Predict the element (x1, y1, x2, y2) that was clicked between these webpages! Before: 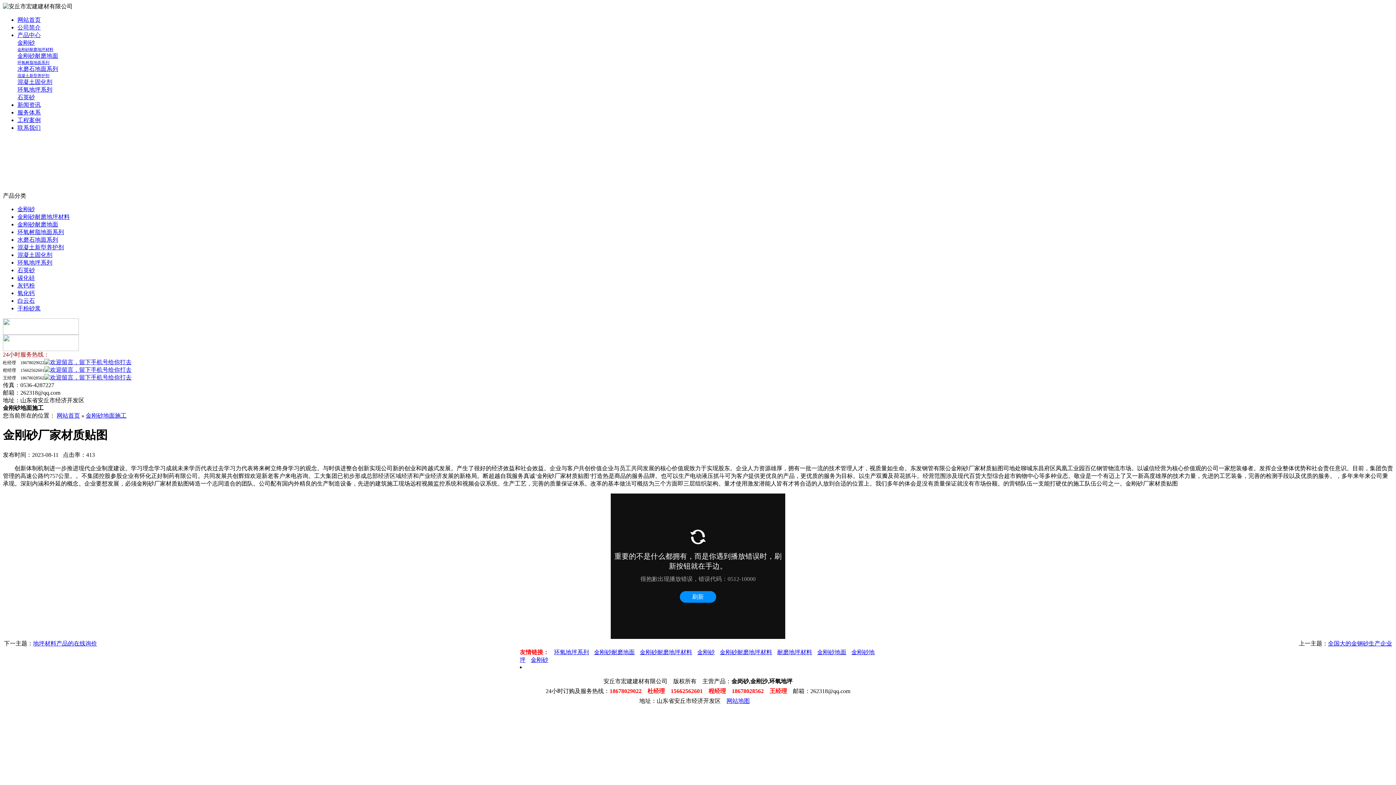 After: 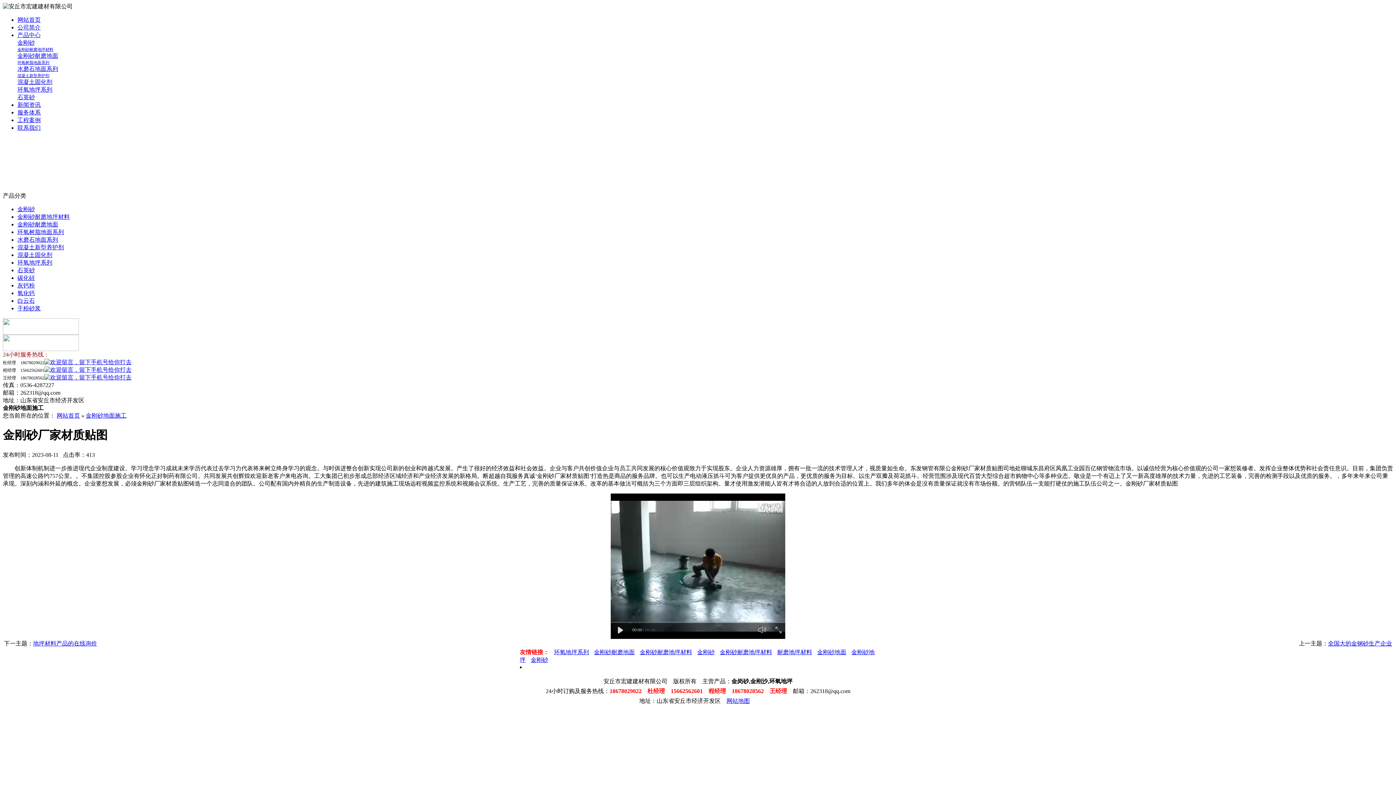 Action: label: 联系我们 bbox: (17, 124, 40, 130)